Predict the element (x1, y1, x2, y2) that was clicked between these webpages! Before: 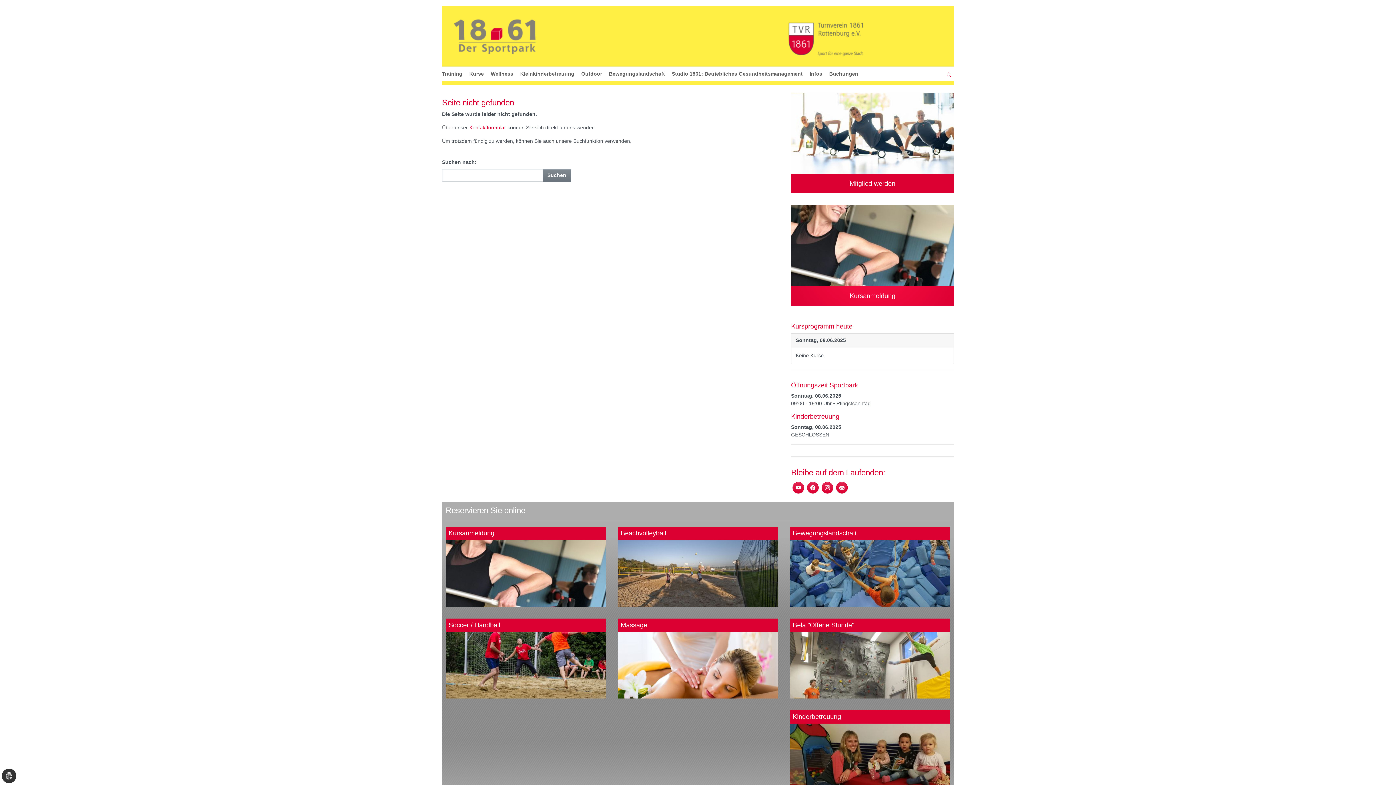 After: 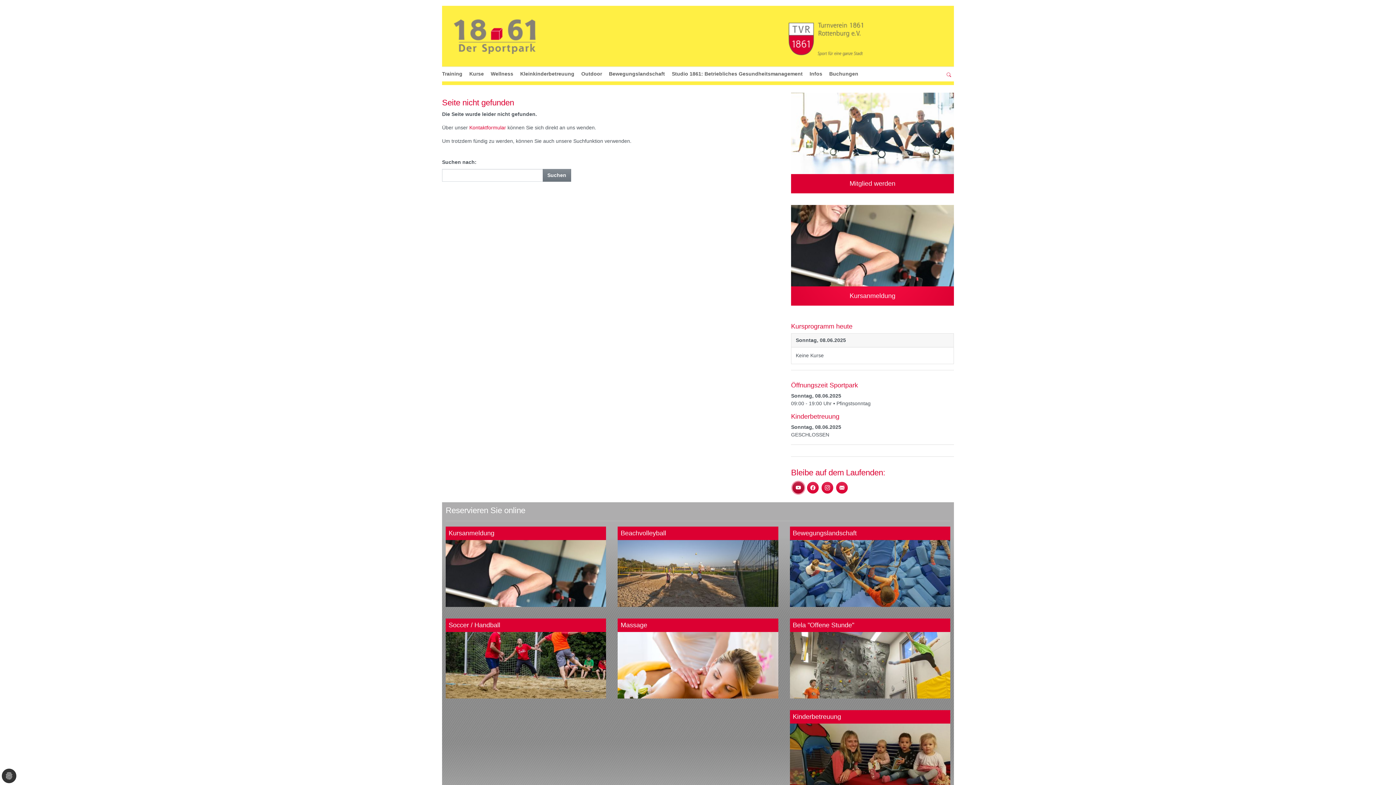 Action: bbox: (792, 482, 804, 493)